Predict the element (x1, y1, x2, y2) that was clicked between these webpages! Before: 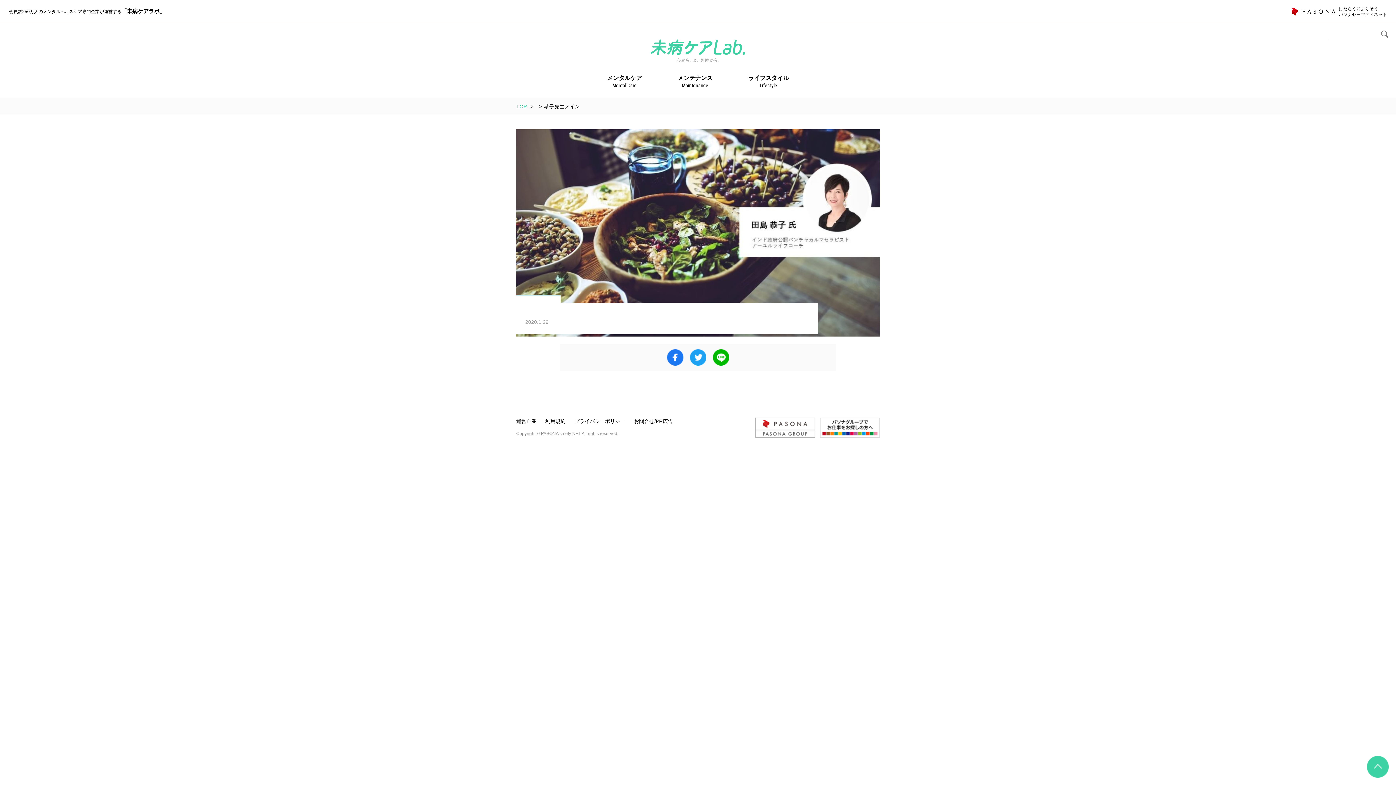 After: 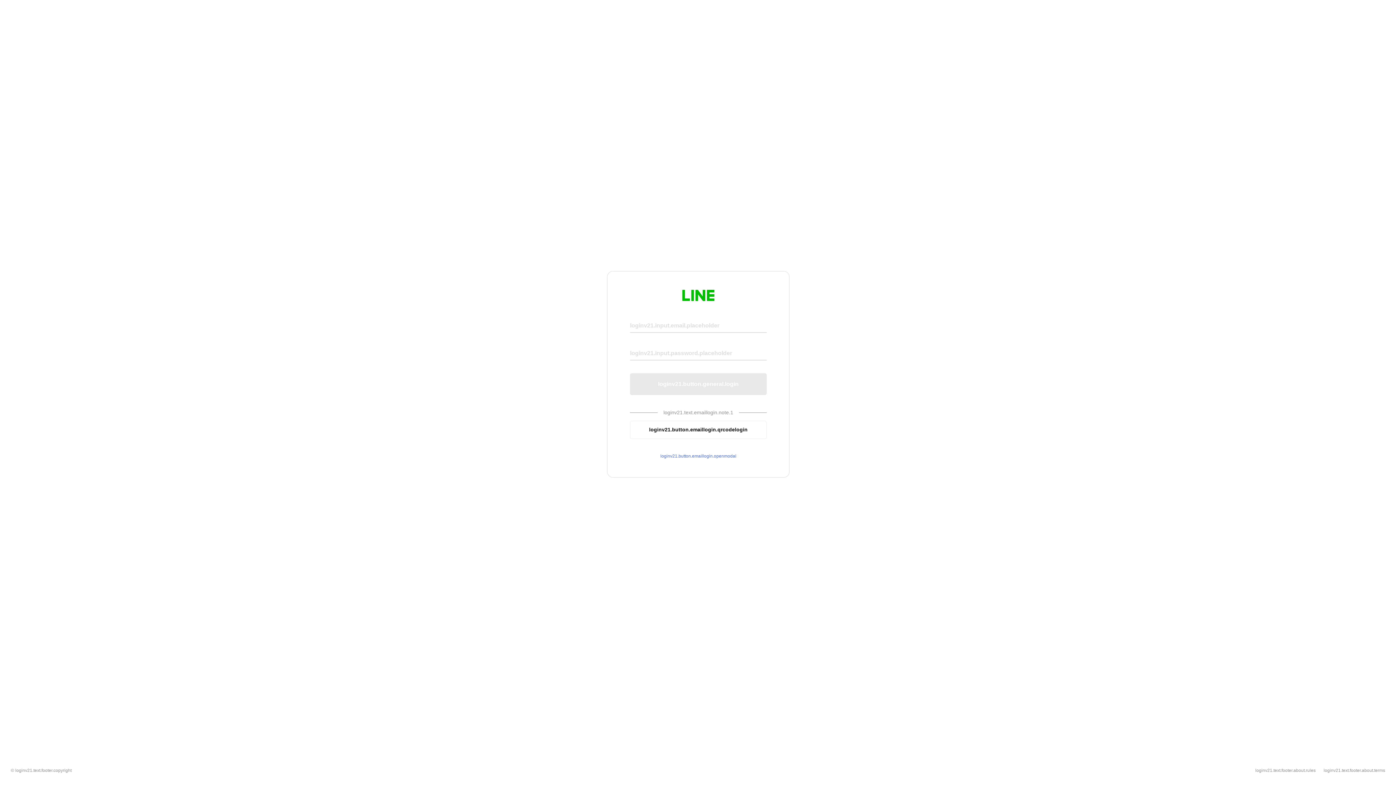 Action: bbox: (712, 350, 729, 356)